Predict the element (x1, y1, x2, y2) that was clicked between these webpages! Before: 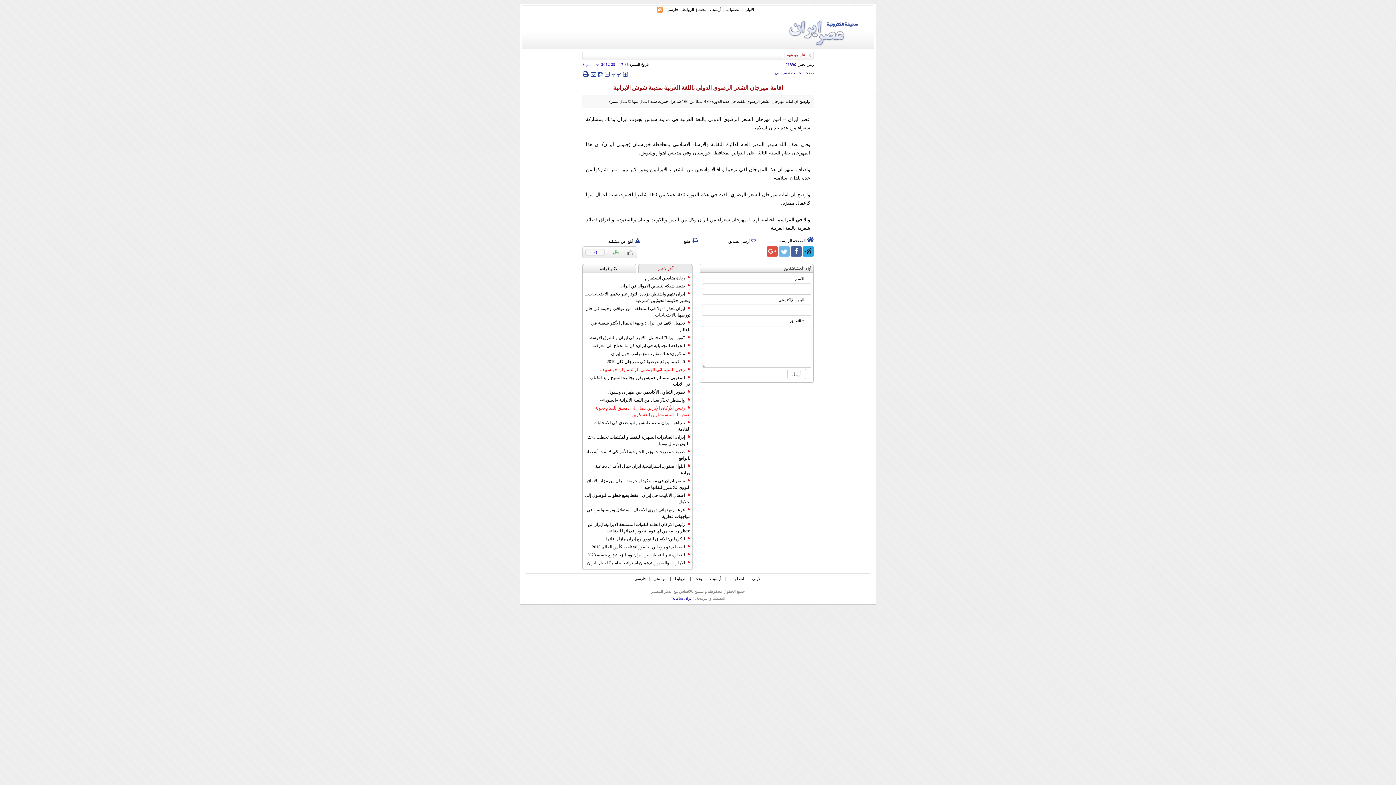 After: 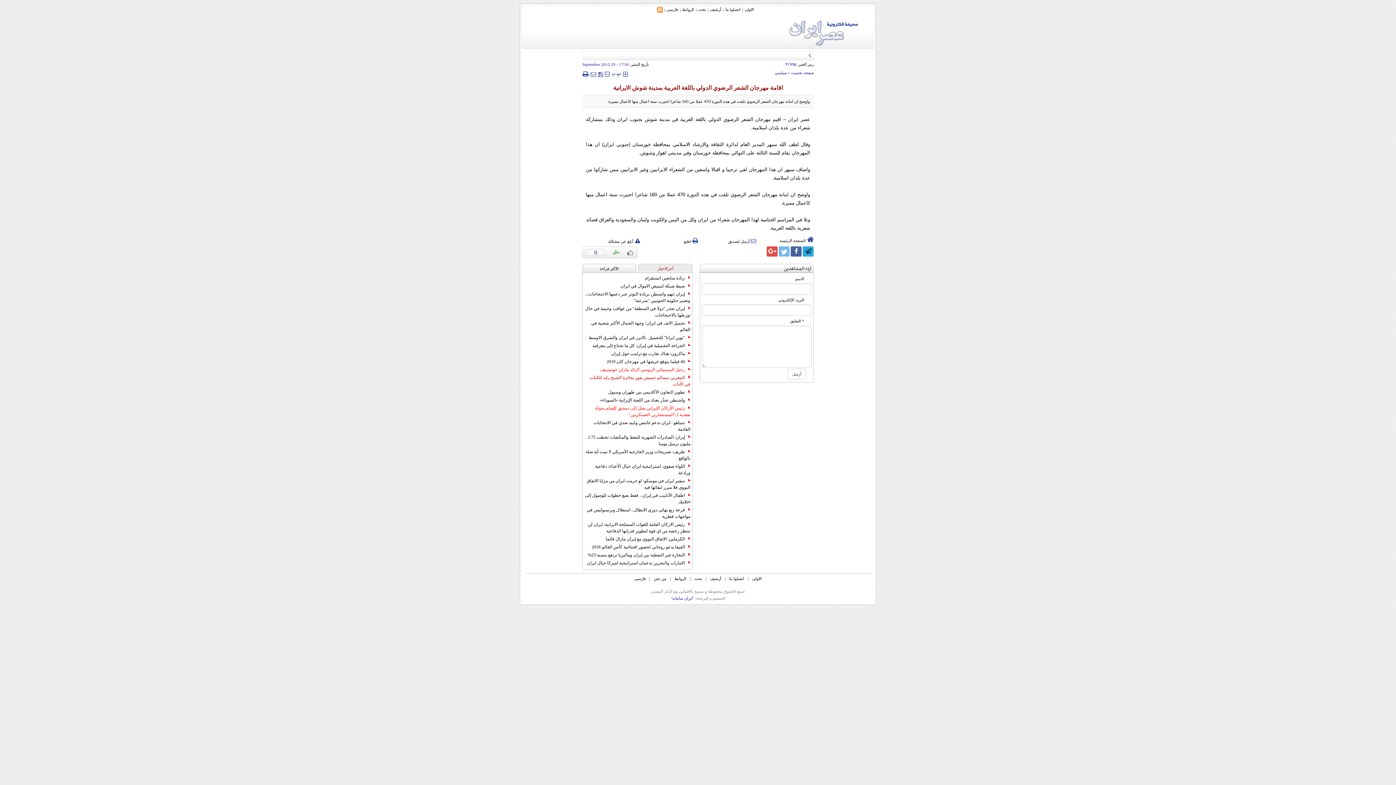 Action: label: المغربي بنسالم حميش يفوز بجائزة الشيخ زايد للكتاب في الآداب bbox: (584, 374, 690, 387)